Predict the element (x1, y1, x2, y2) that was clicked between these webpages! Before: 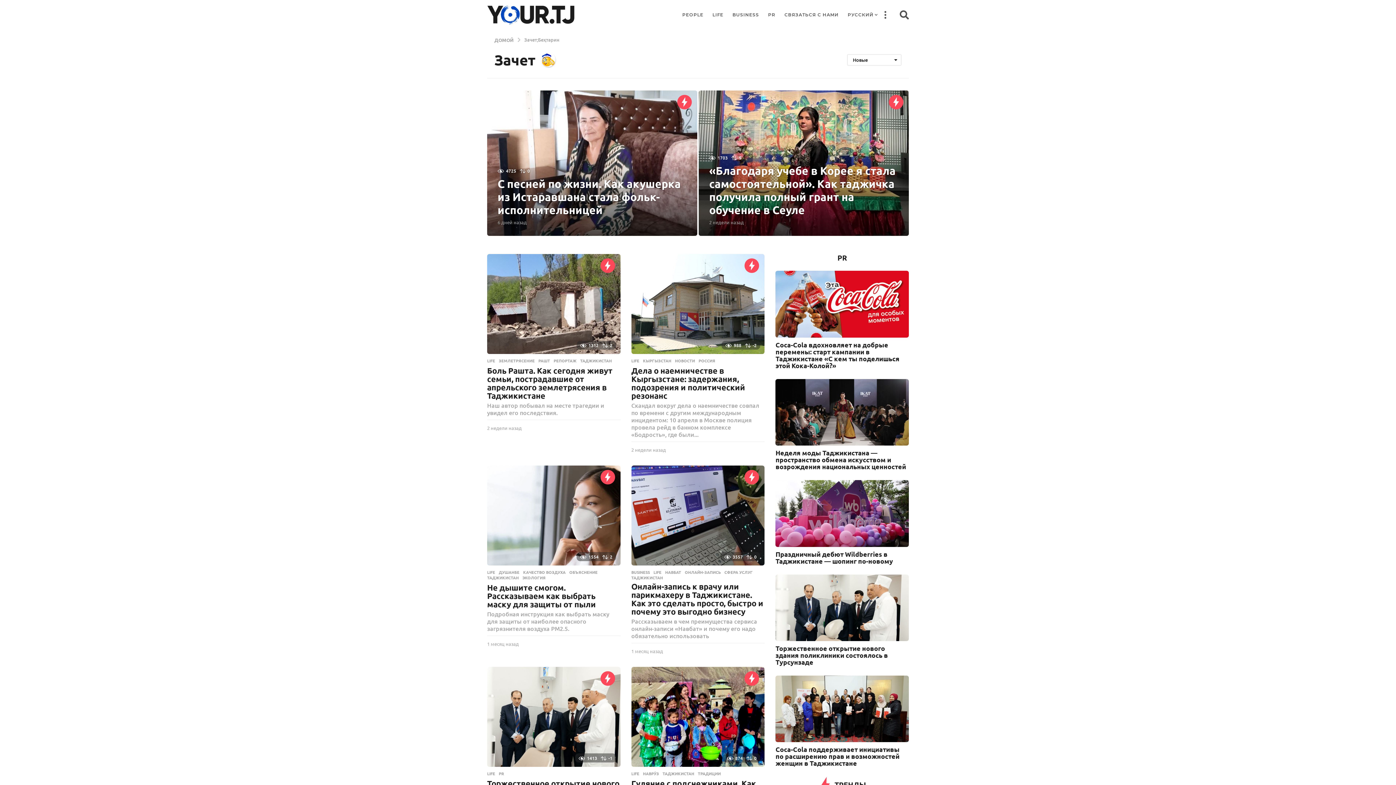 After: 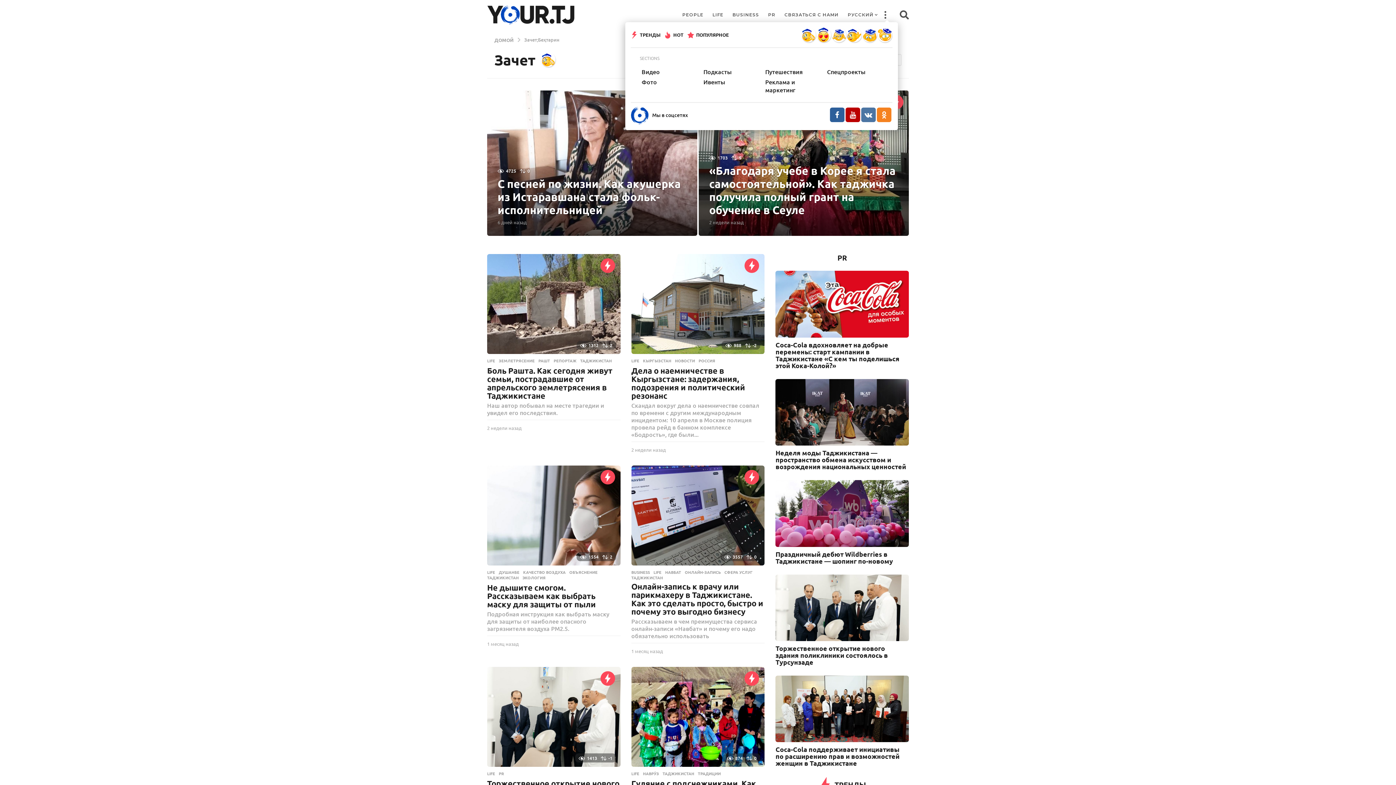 Action: bbox: (878, 7, 892, 22)